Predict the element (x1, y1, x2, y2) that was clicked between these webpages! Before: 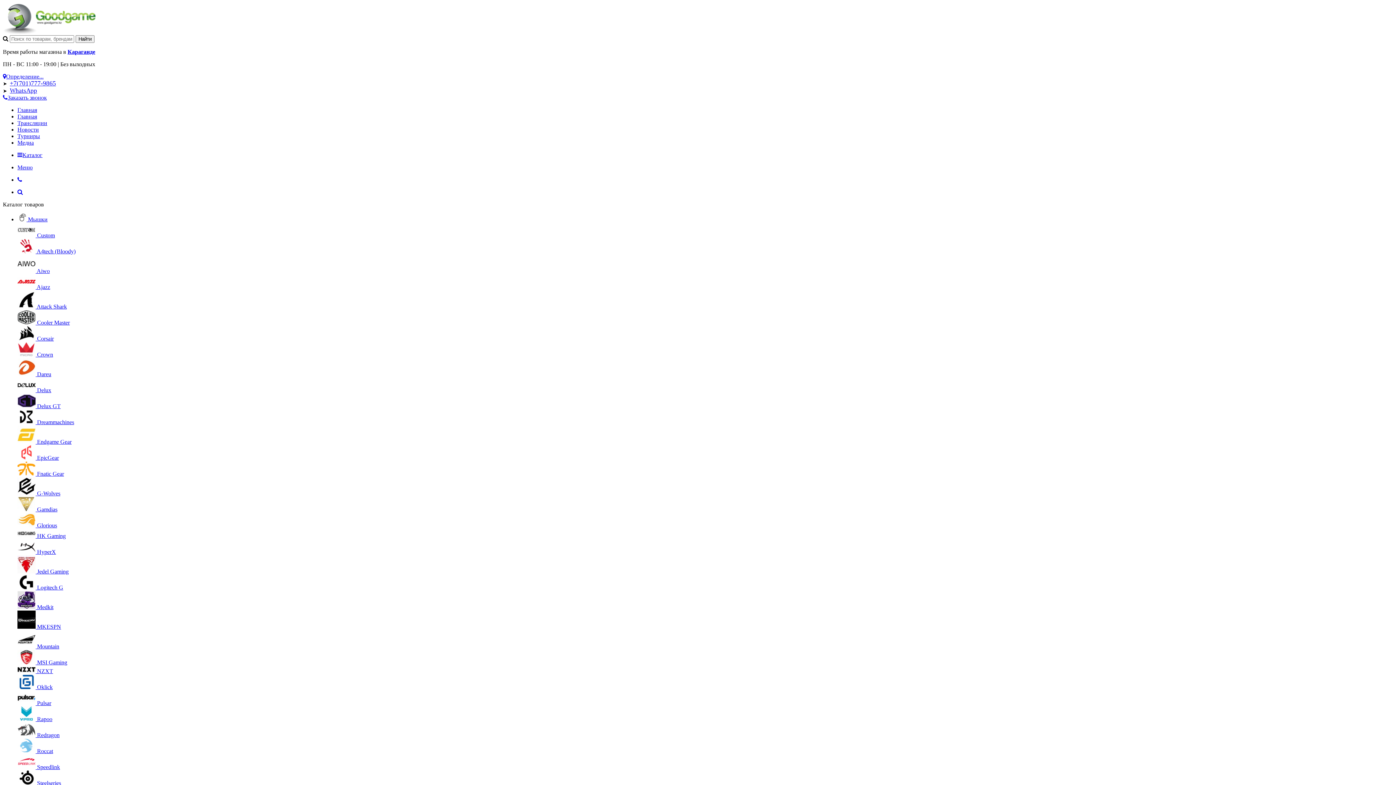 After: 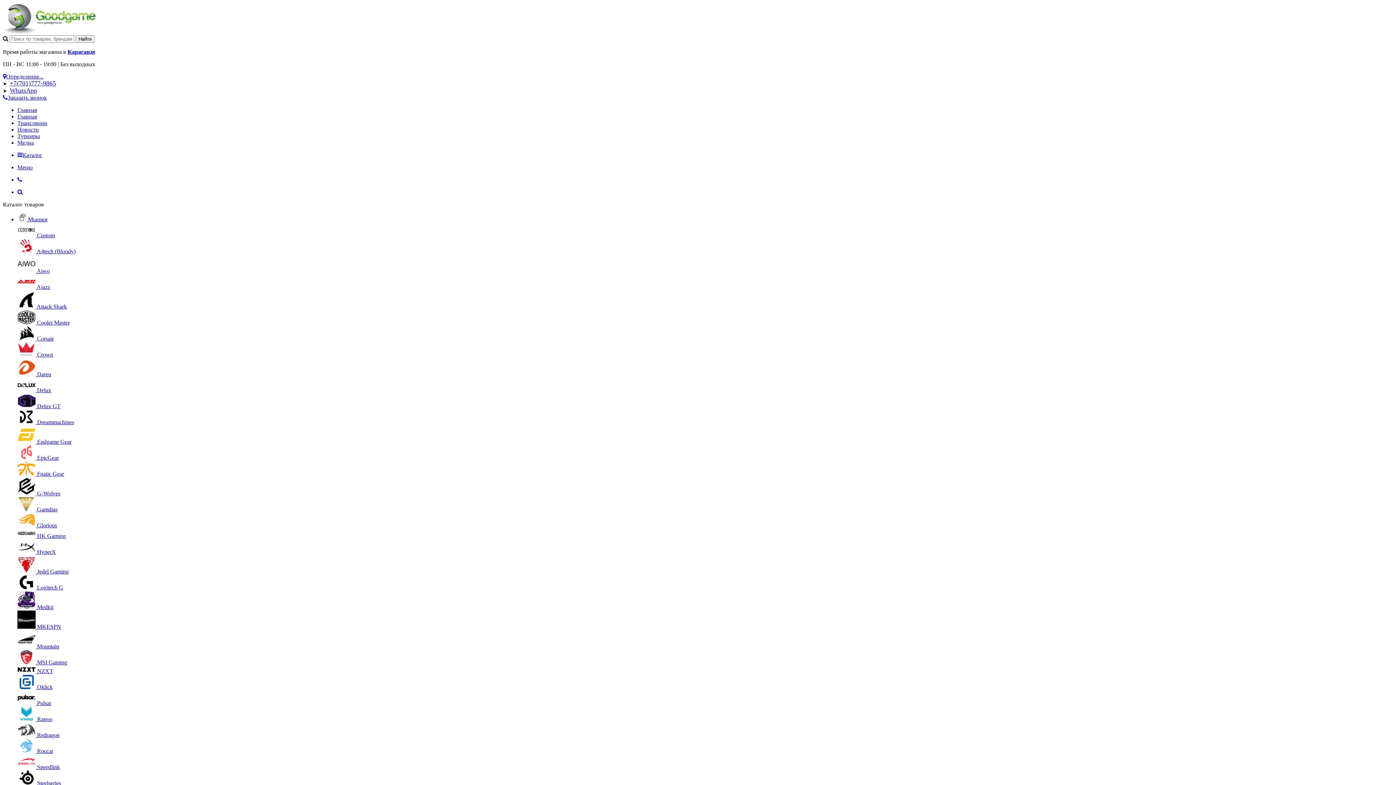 Action: bbox: (17, 371, 51, 377) label:  Dareu